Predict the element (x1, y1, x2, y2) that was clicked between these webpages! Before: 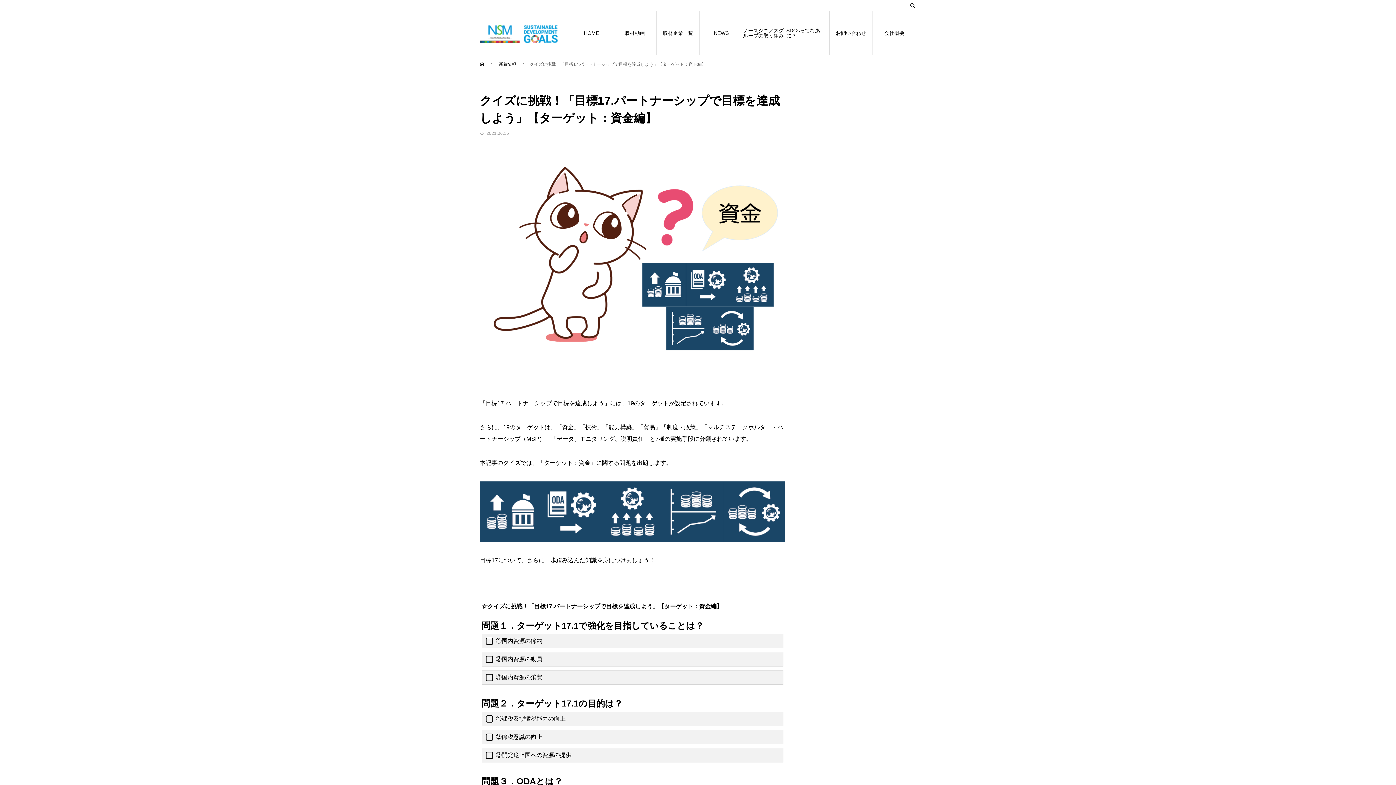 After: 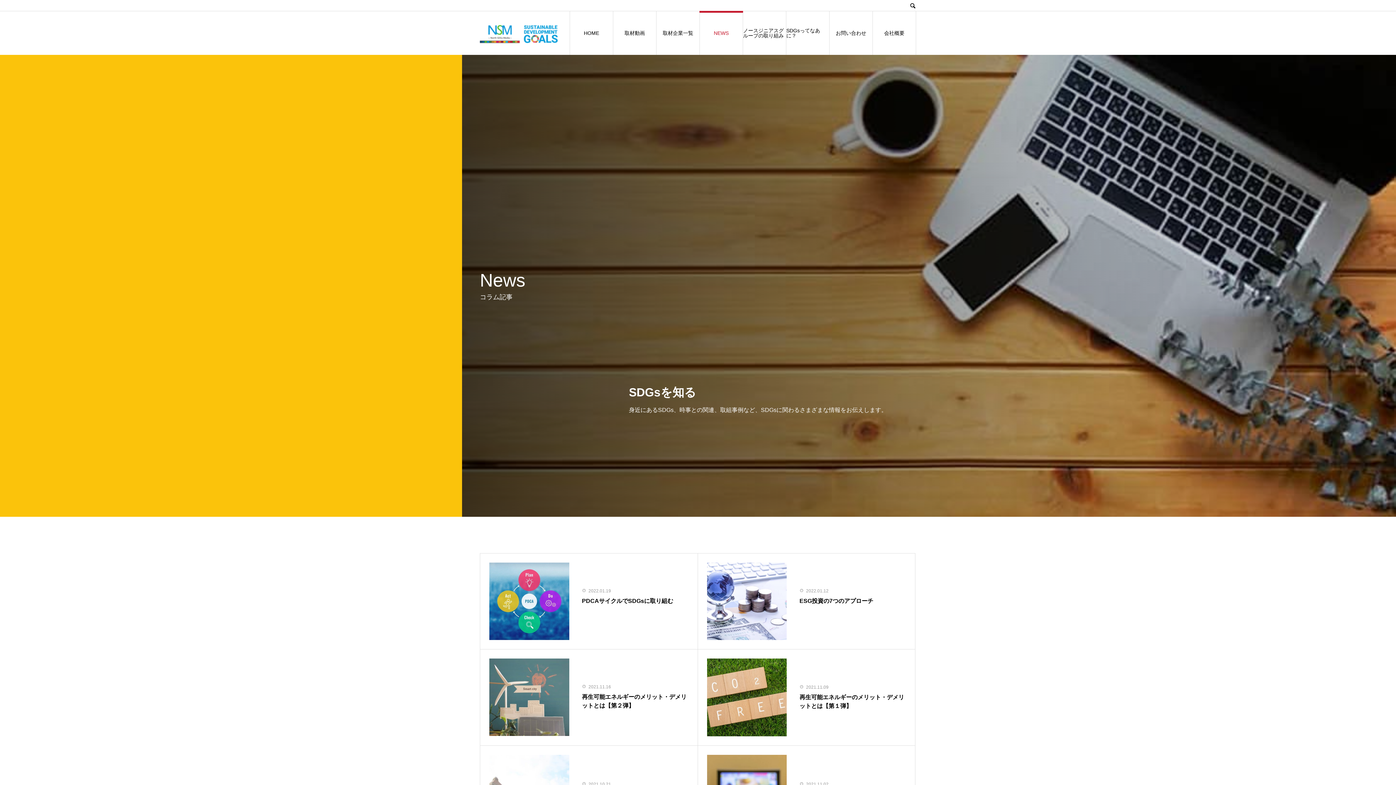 Action: bbox: (498, 61, 517, 66) label: 新着情報 